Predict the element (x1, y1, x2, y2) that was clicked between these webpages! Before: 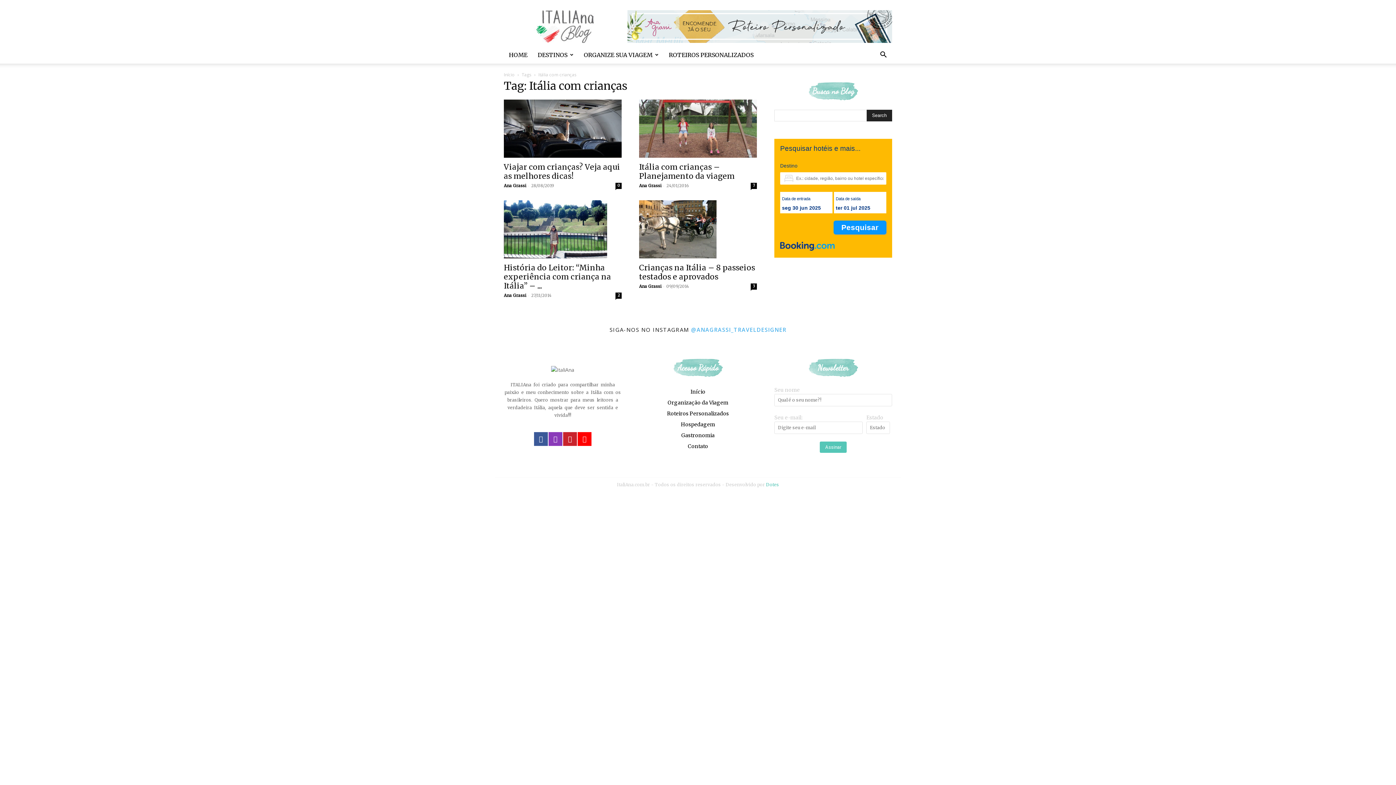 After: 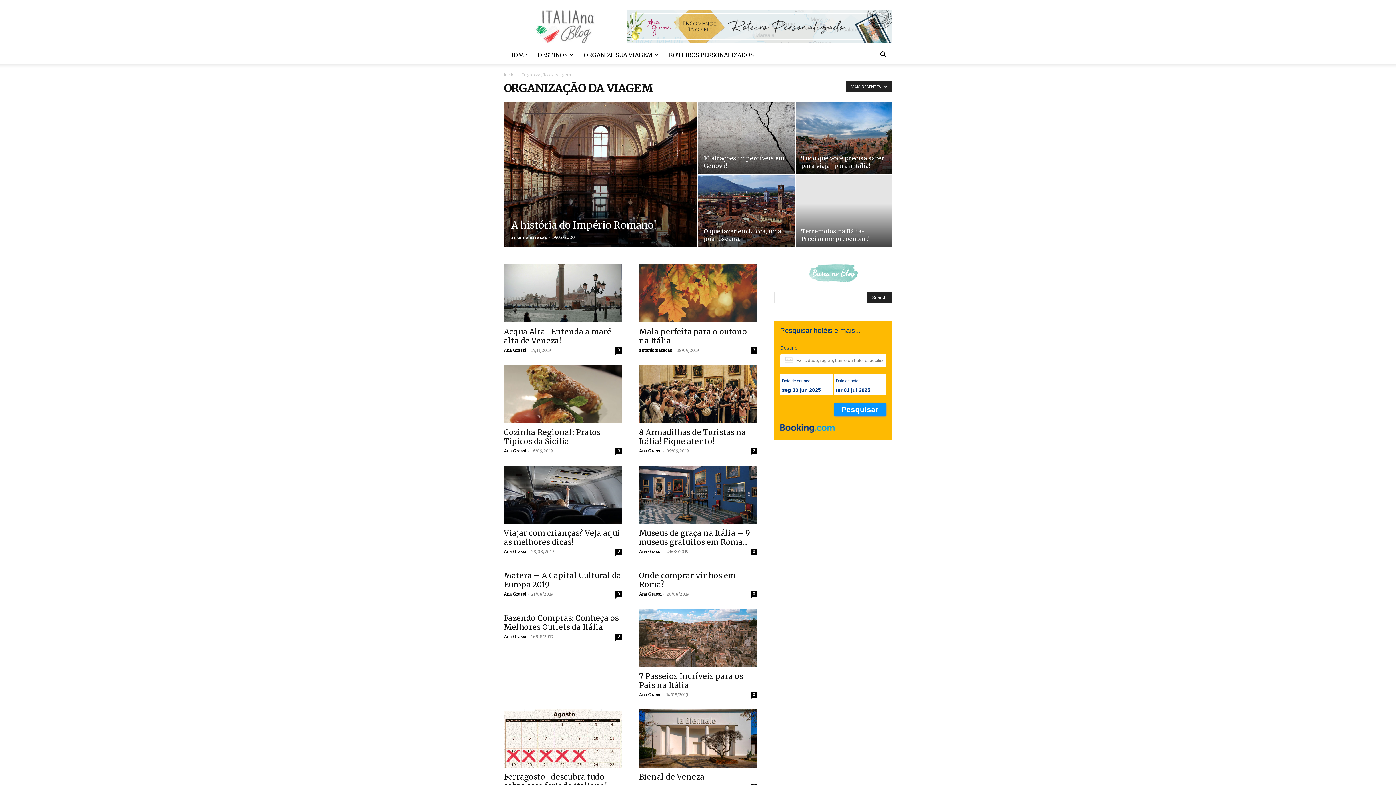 Action: label: Organização da Viagem bbox: (666, 398, 730, 407)